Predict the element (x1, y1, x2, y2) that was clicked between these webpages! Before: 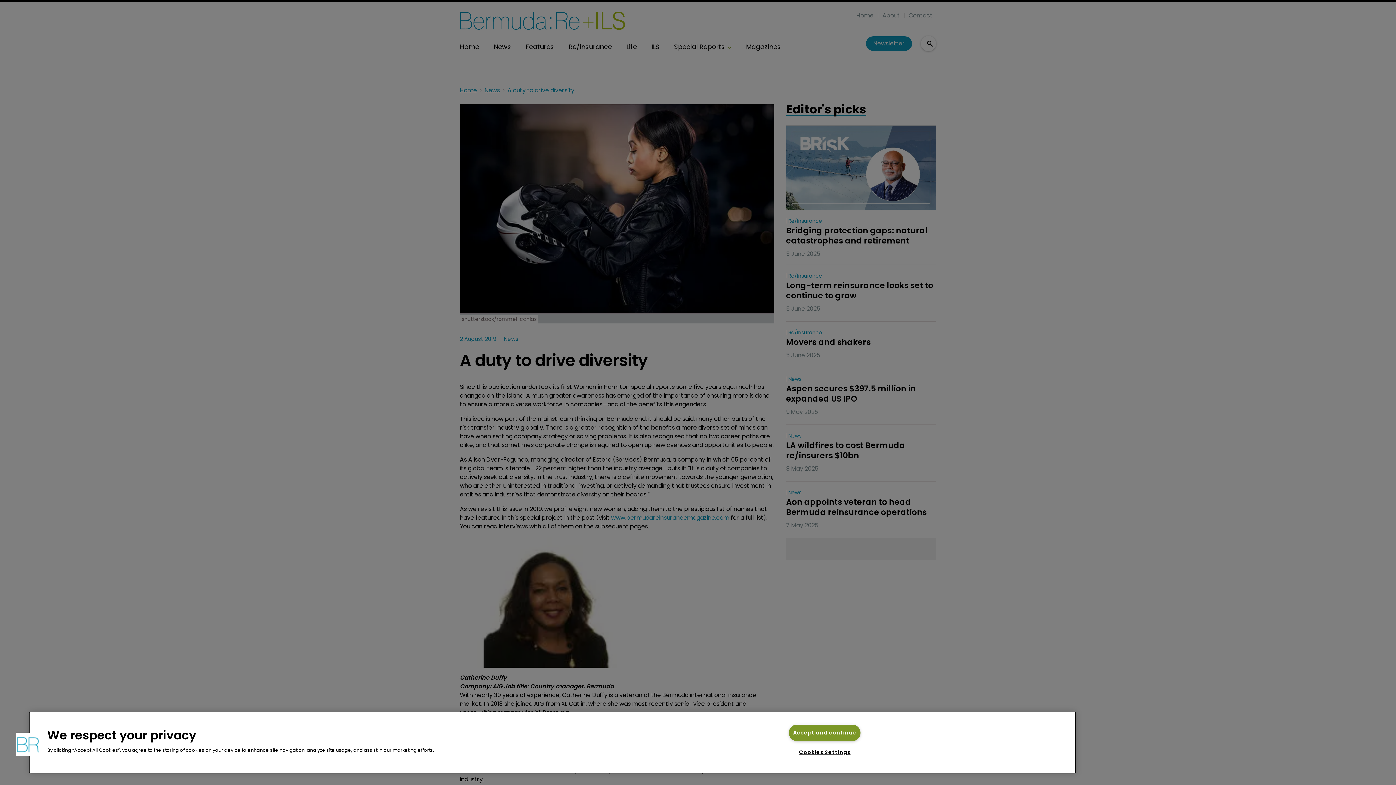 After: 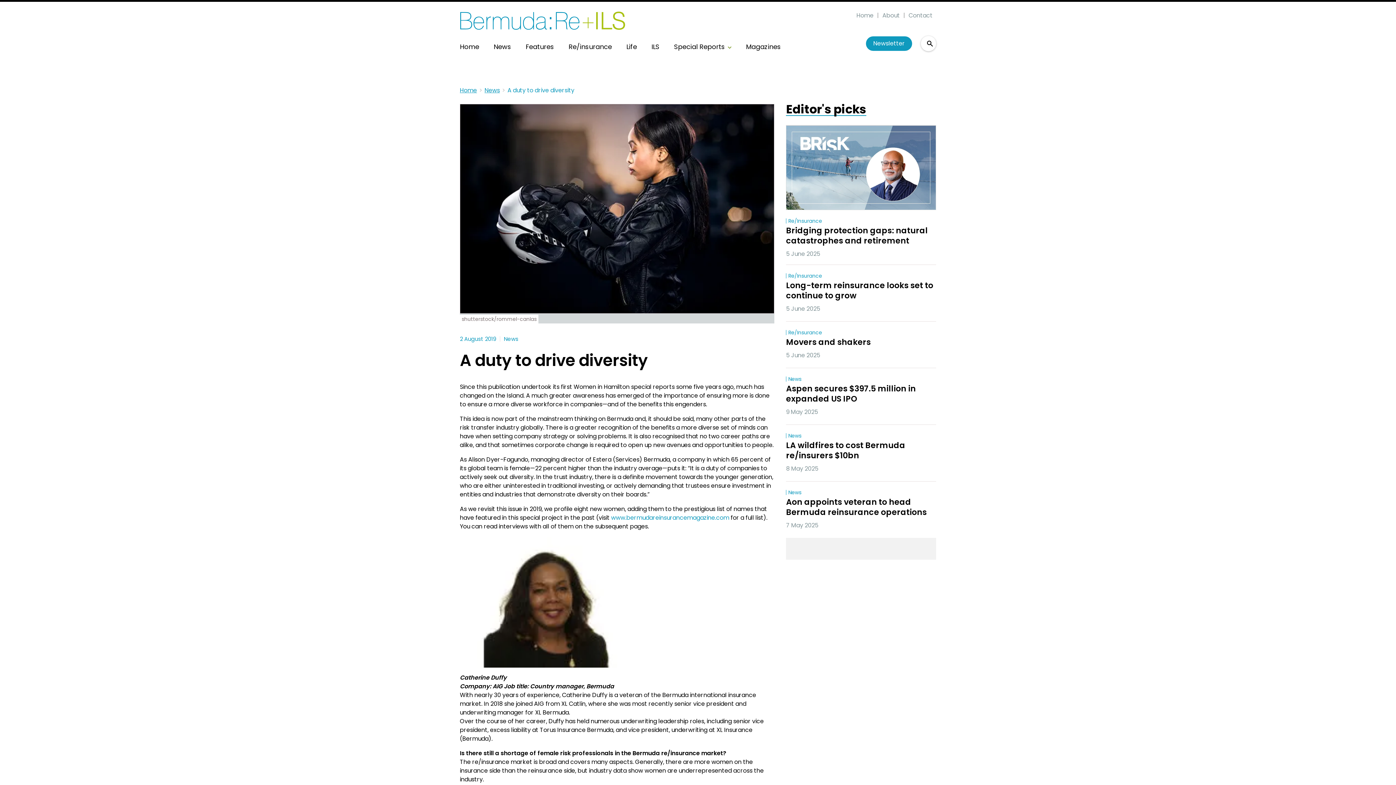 Action: label: Accept and continue bbox: (789, 725, 860, 741)